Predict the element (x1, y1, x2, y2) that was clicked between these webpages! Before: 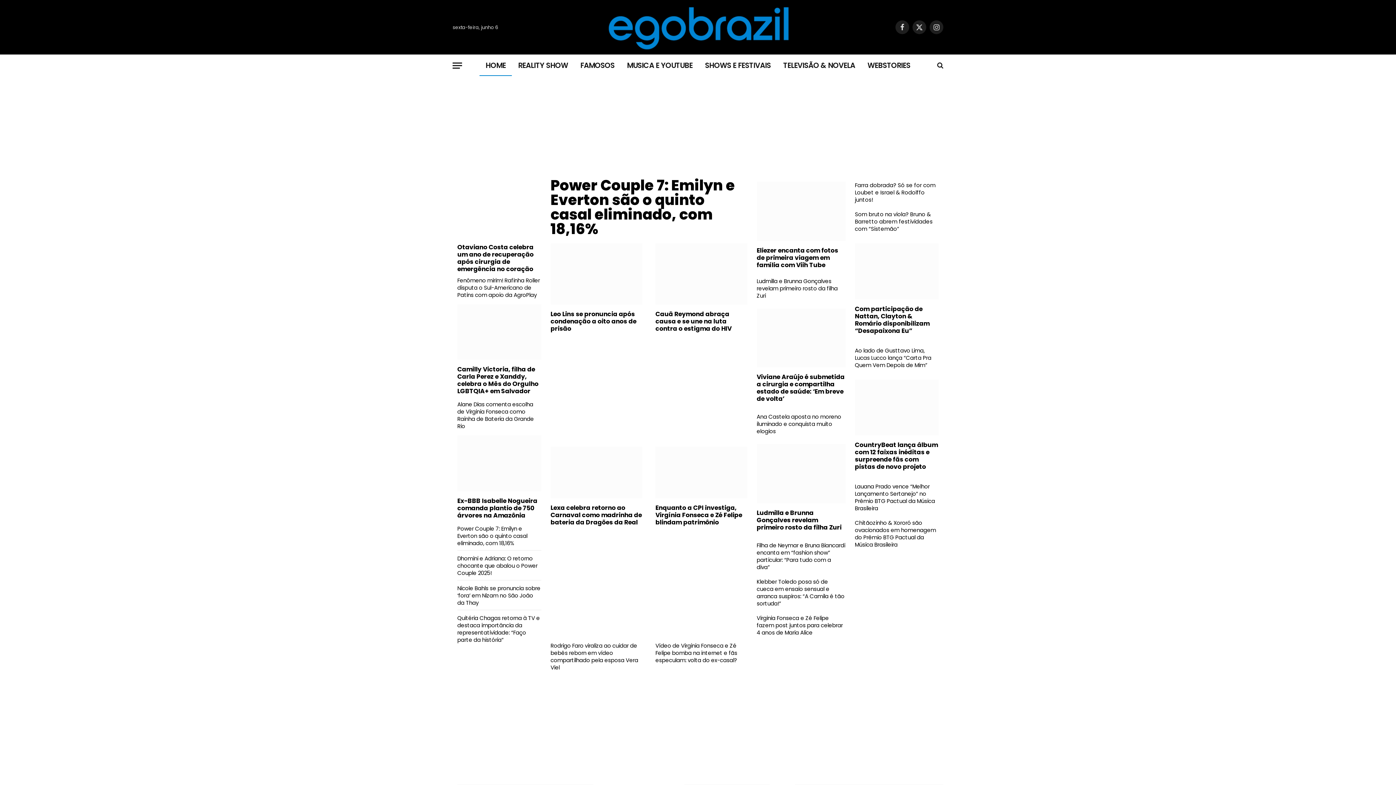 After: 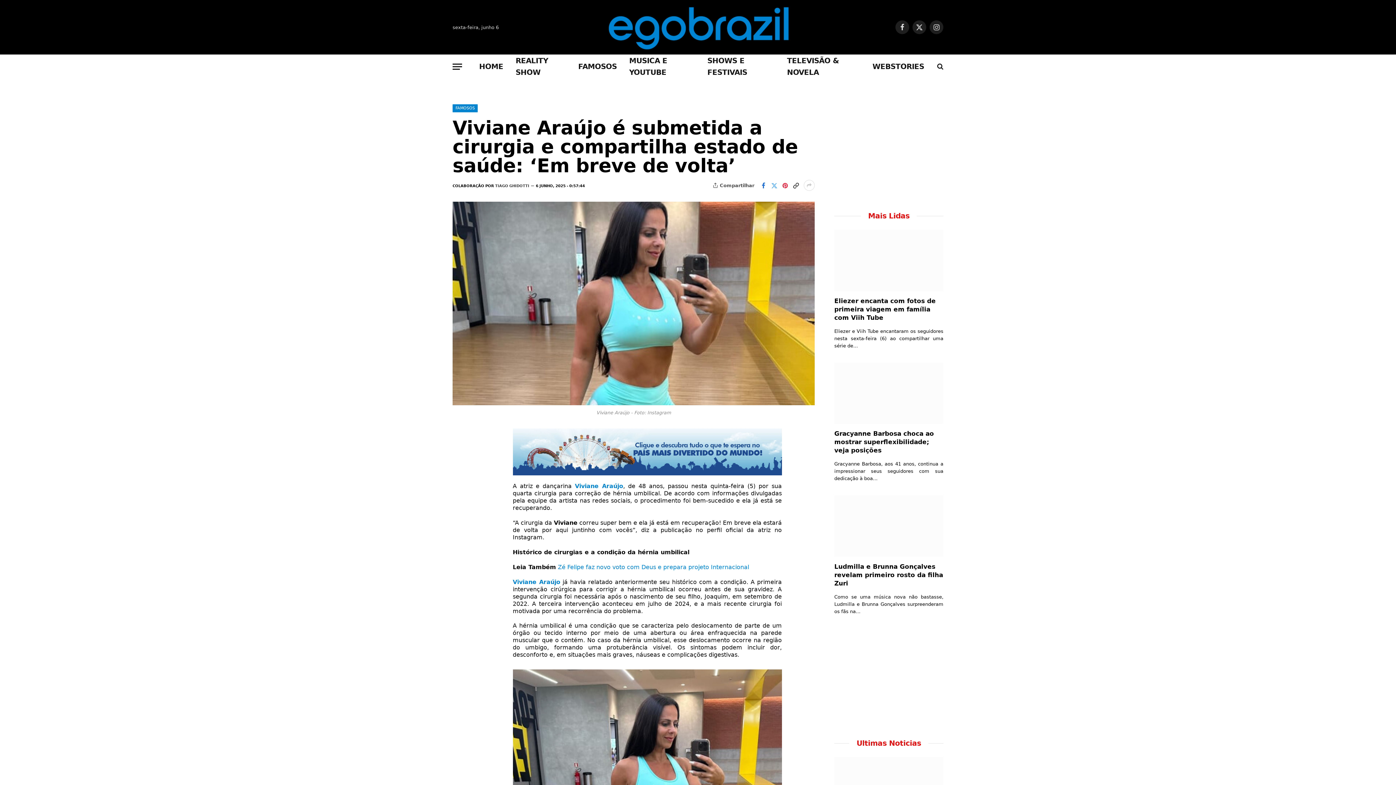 Action: bbox: (756, 373, 845, 402) label: Viviane Araújo é submetida a cirurgia e compartilha estado de saúde: ‘Em breve de volta’